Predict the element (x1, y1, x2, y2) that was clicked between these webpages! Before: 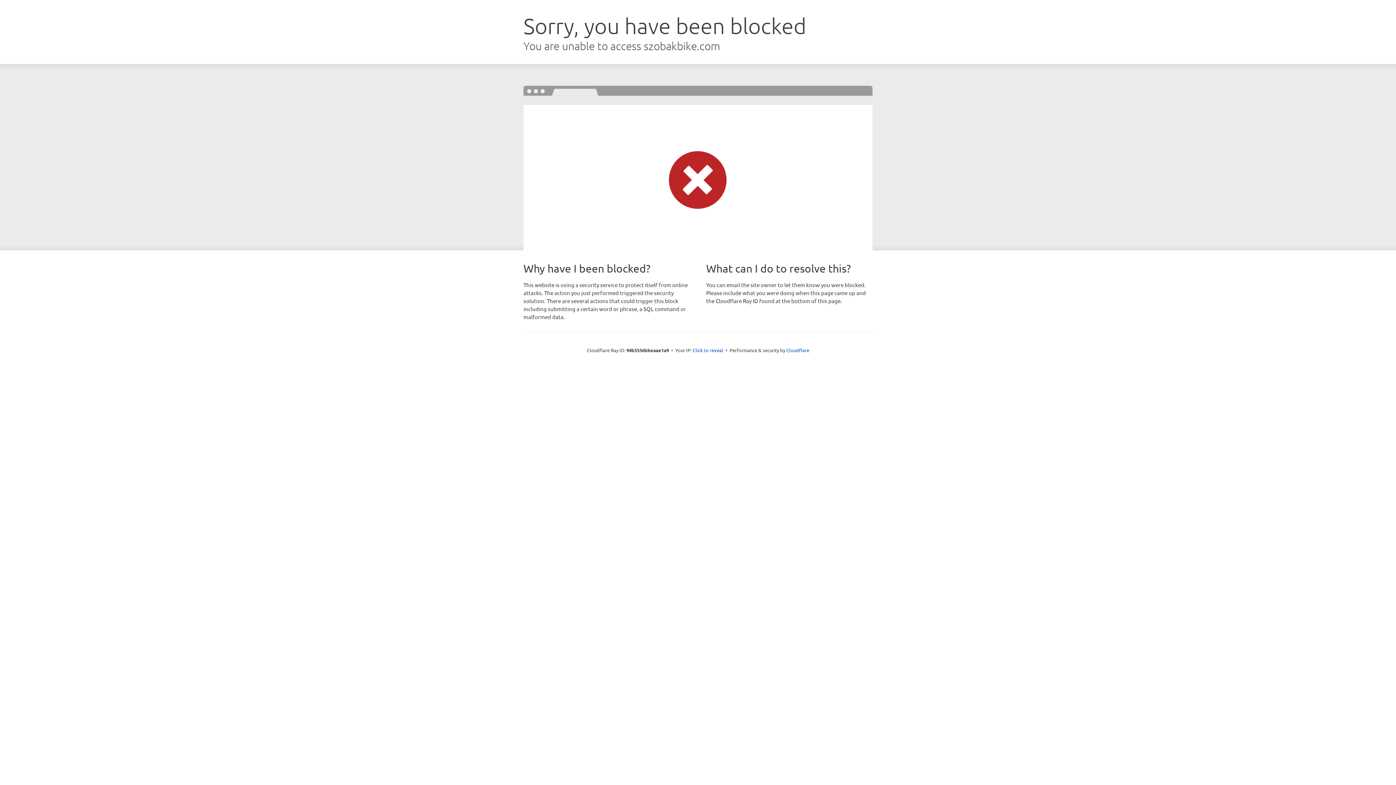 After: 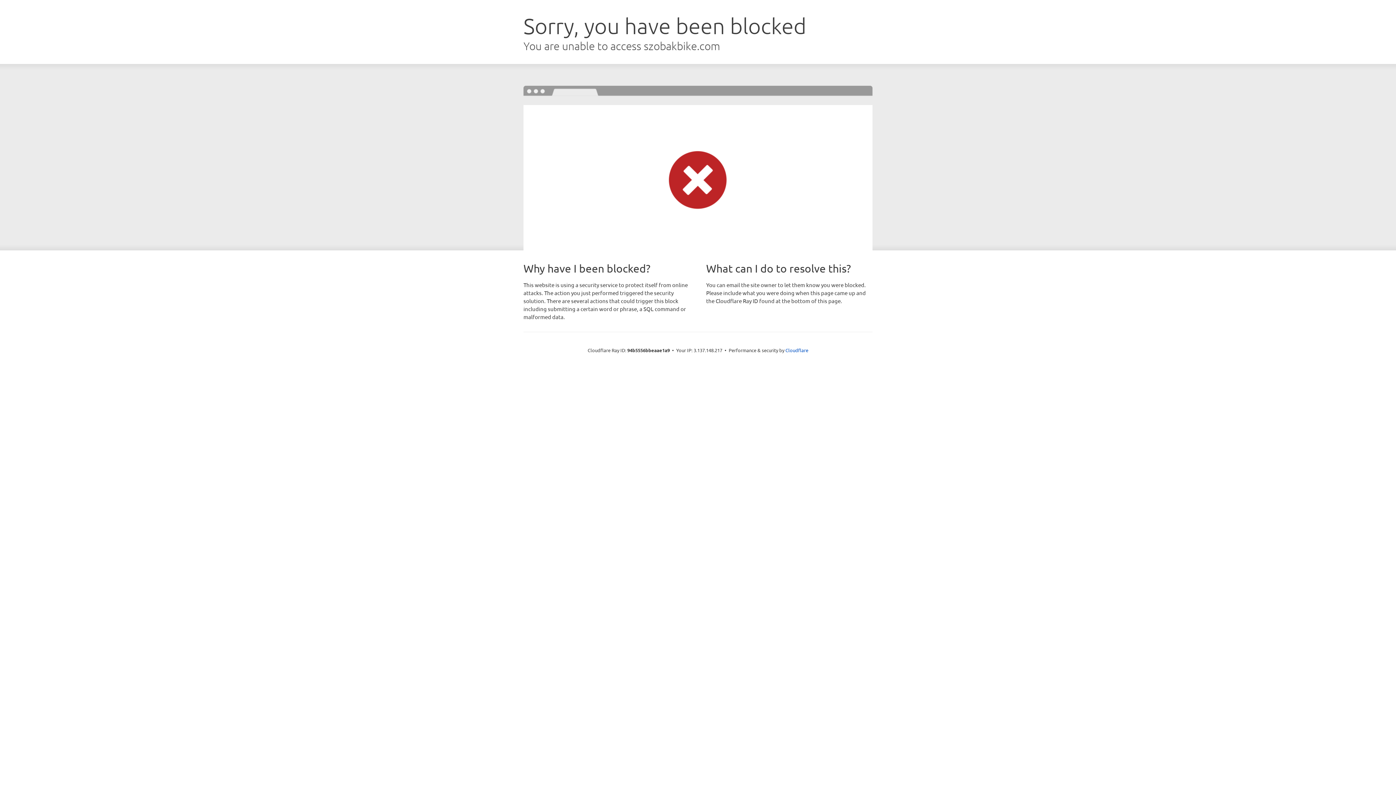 Action: label: Click to reveal bbox: (692, 346, 723, 353)